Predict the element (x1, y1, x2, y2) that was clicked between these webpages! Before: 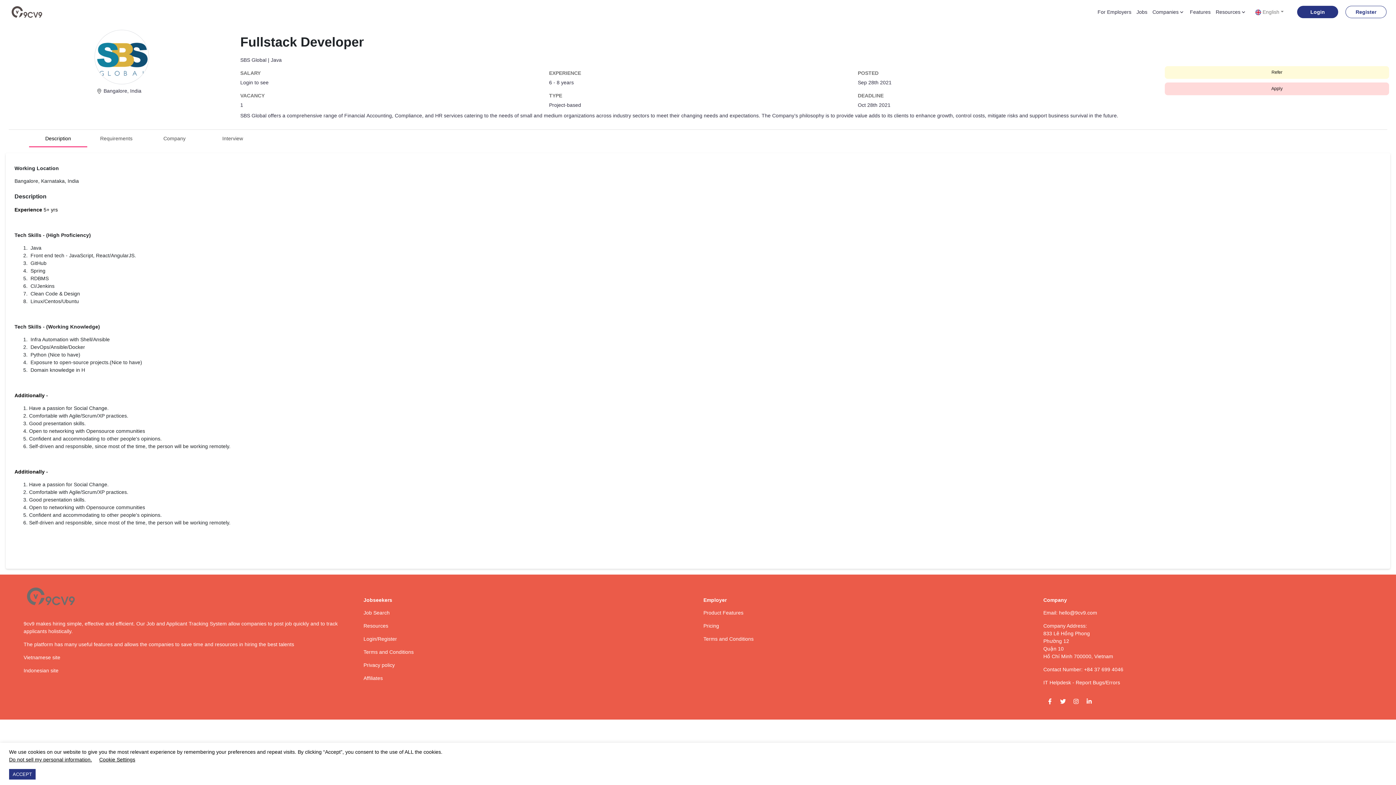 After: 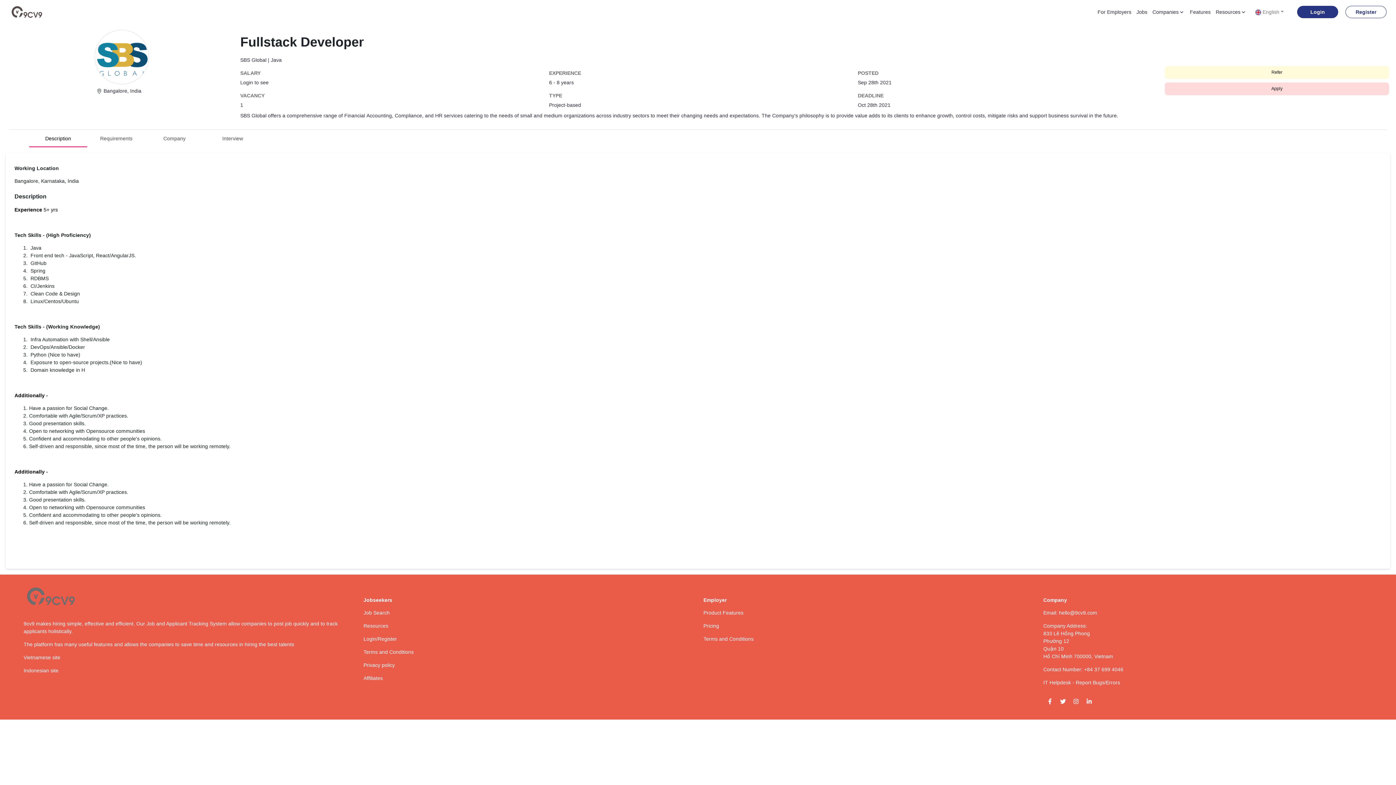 Action: bbox: (9, 769, 35, 780) label: Accept cookies